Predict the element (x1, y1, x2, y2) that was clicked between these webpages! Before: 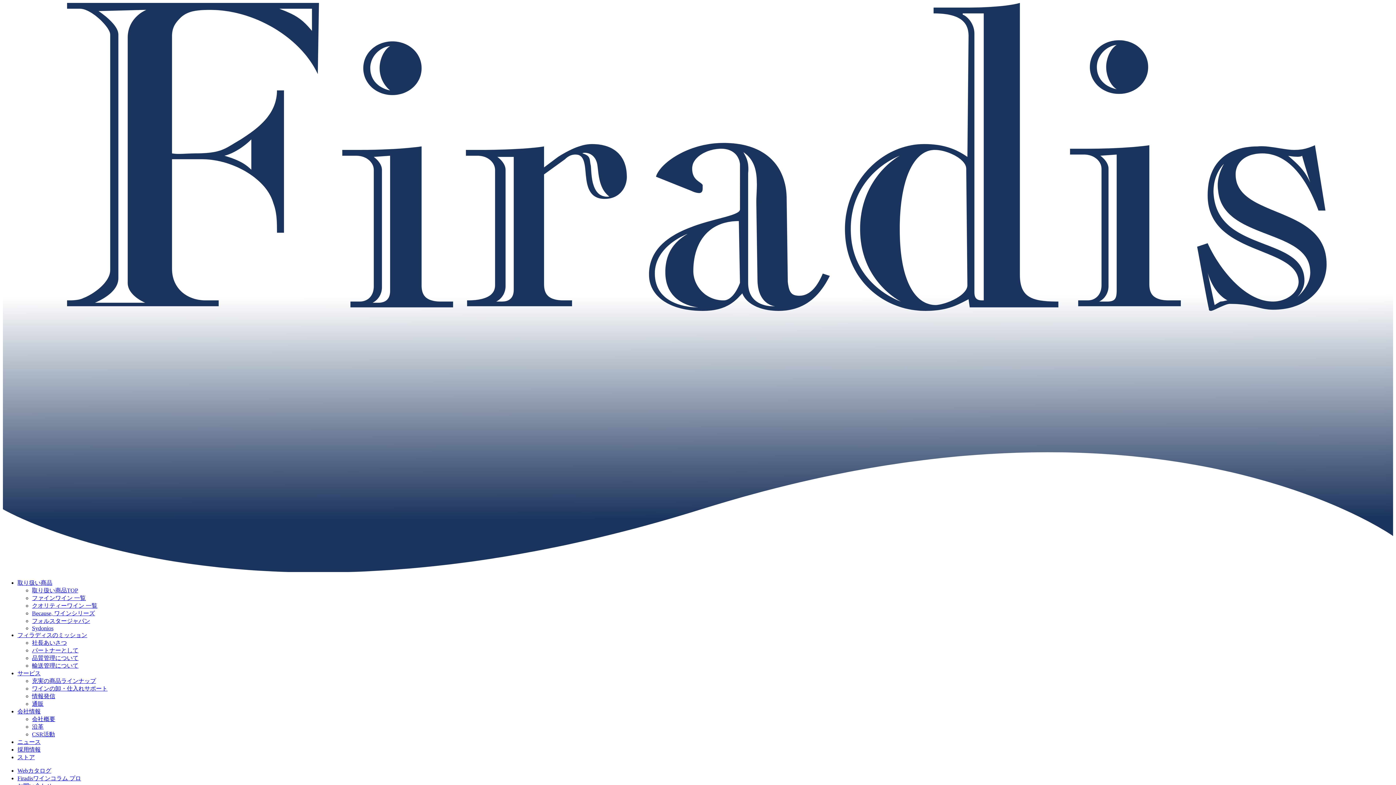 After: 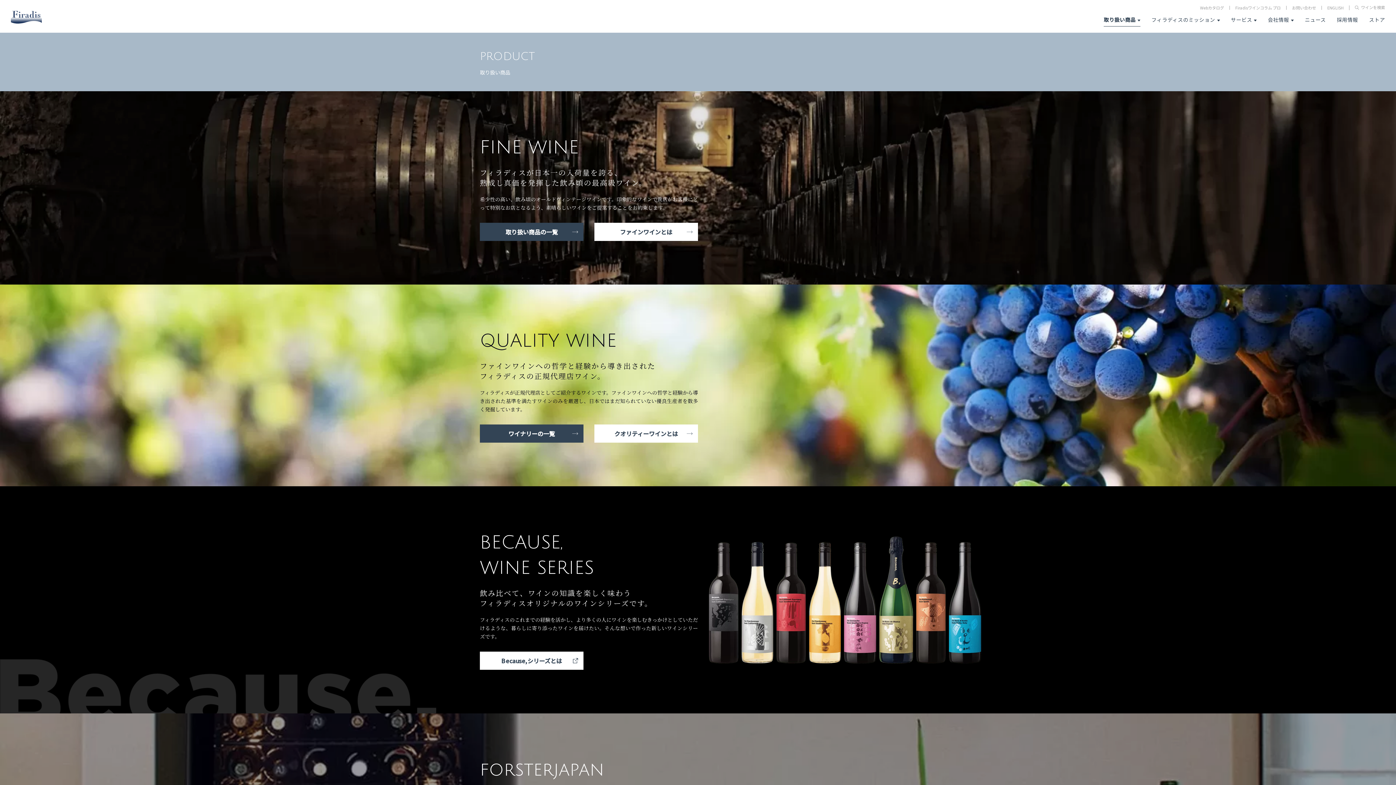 Action: bbox: (17, 579, 52, 586) label: 取り扱い商品